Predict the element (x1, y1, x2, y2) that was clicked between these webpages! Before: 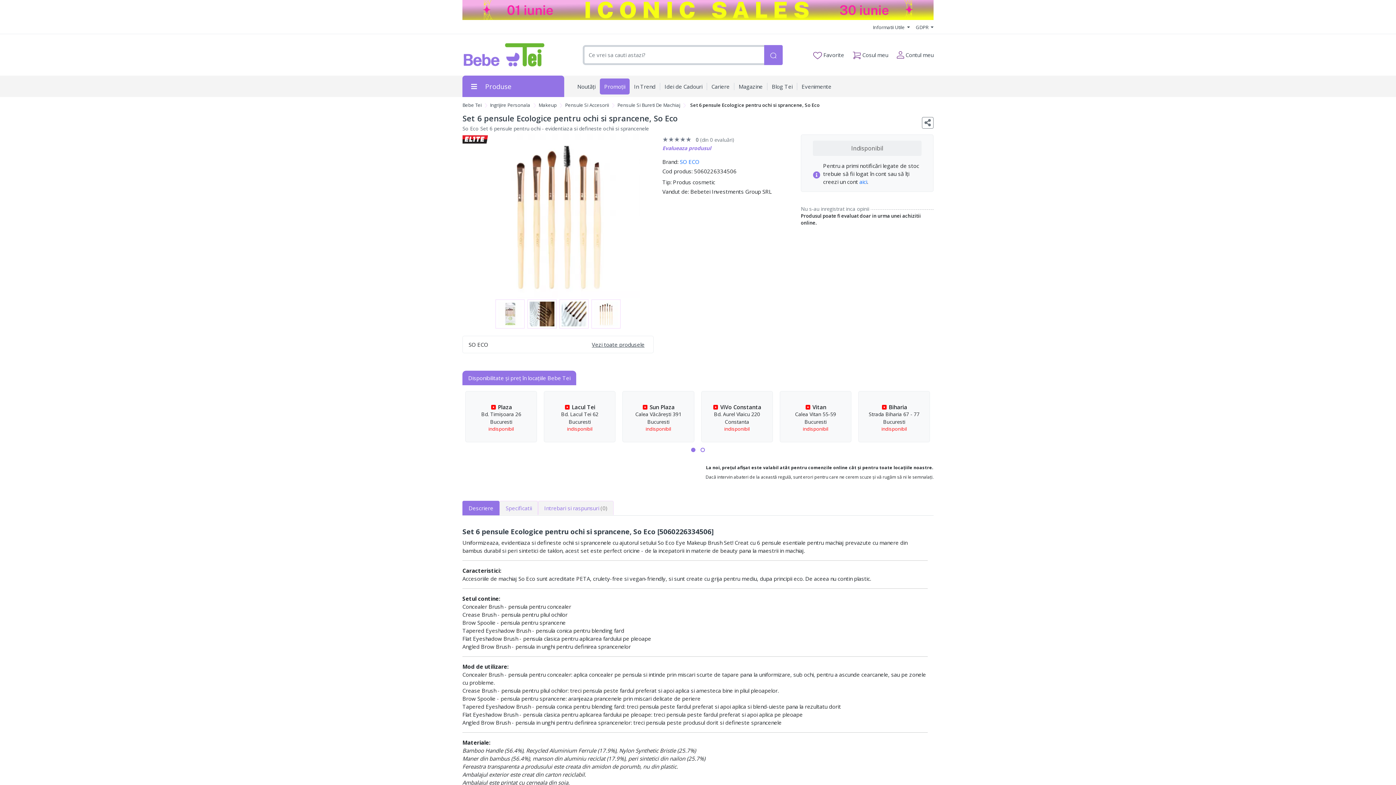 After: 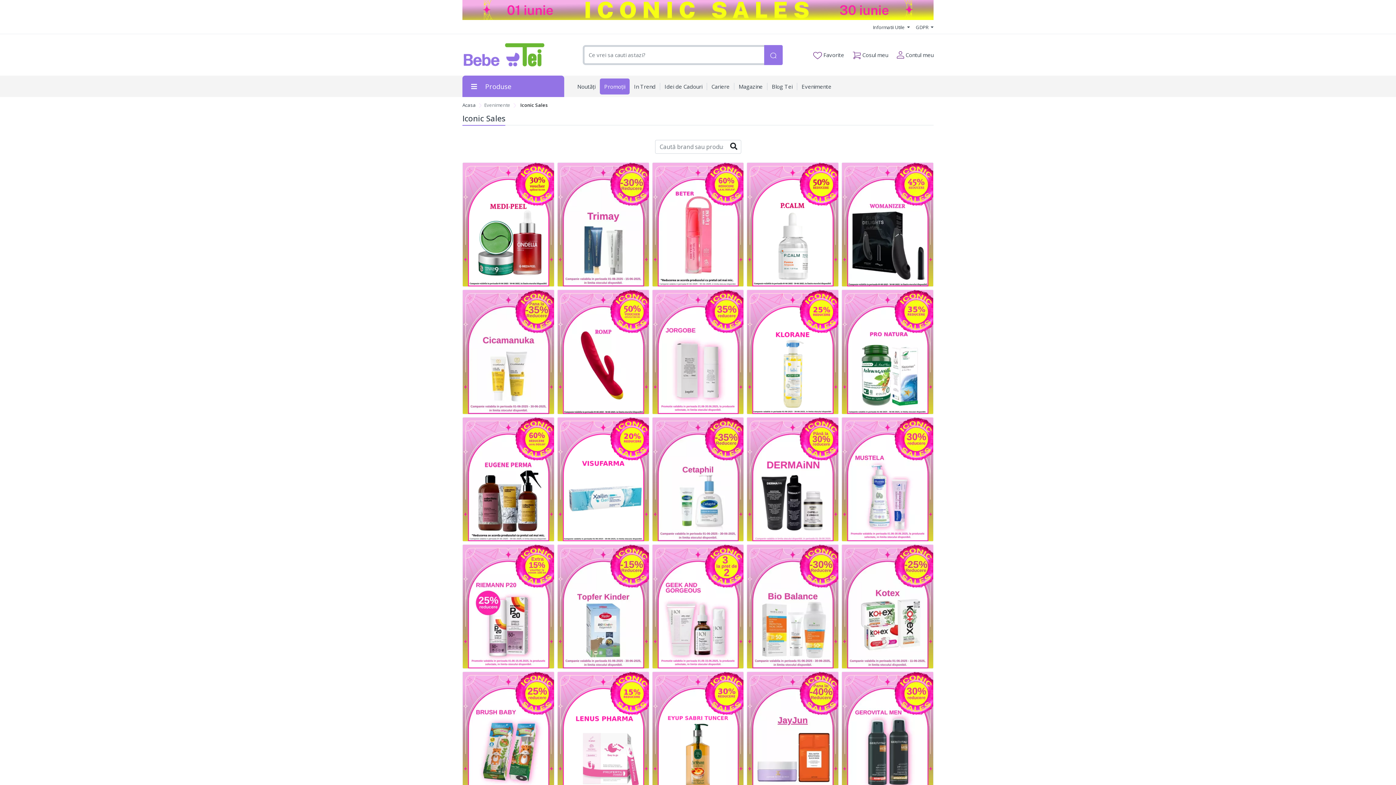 Action: bbox: (462, 0, 933, 20)